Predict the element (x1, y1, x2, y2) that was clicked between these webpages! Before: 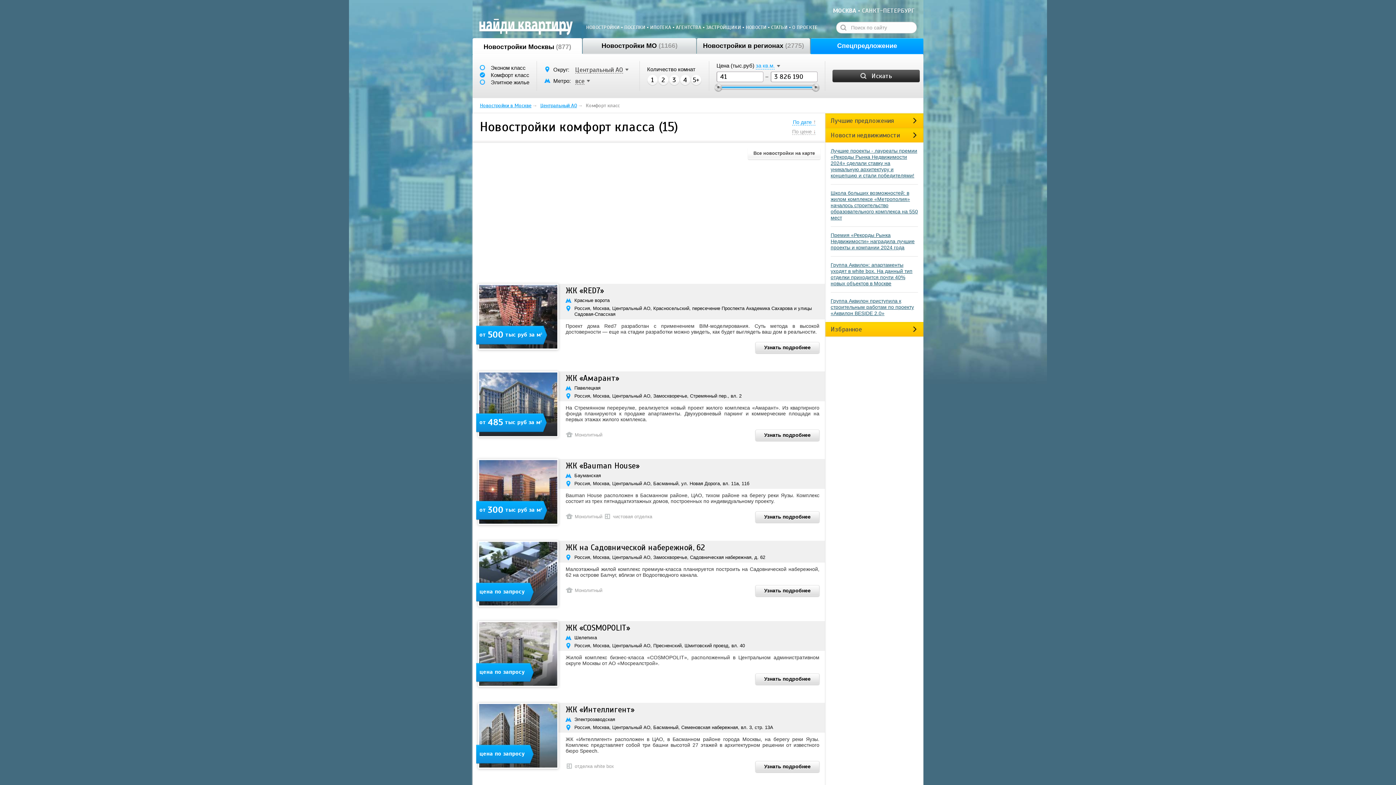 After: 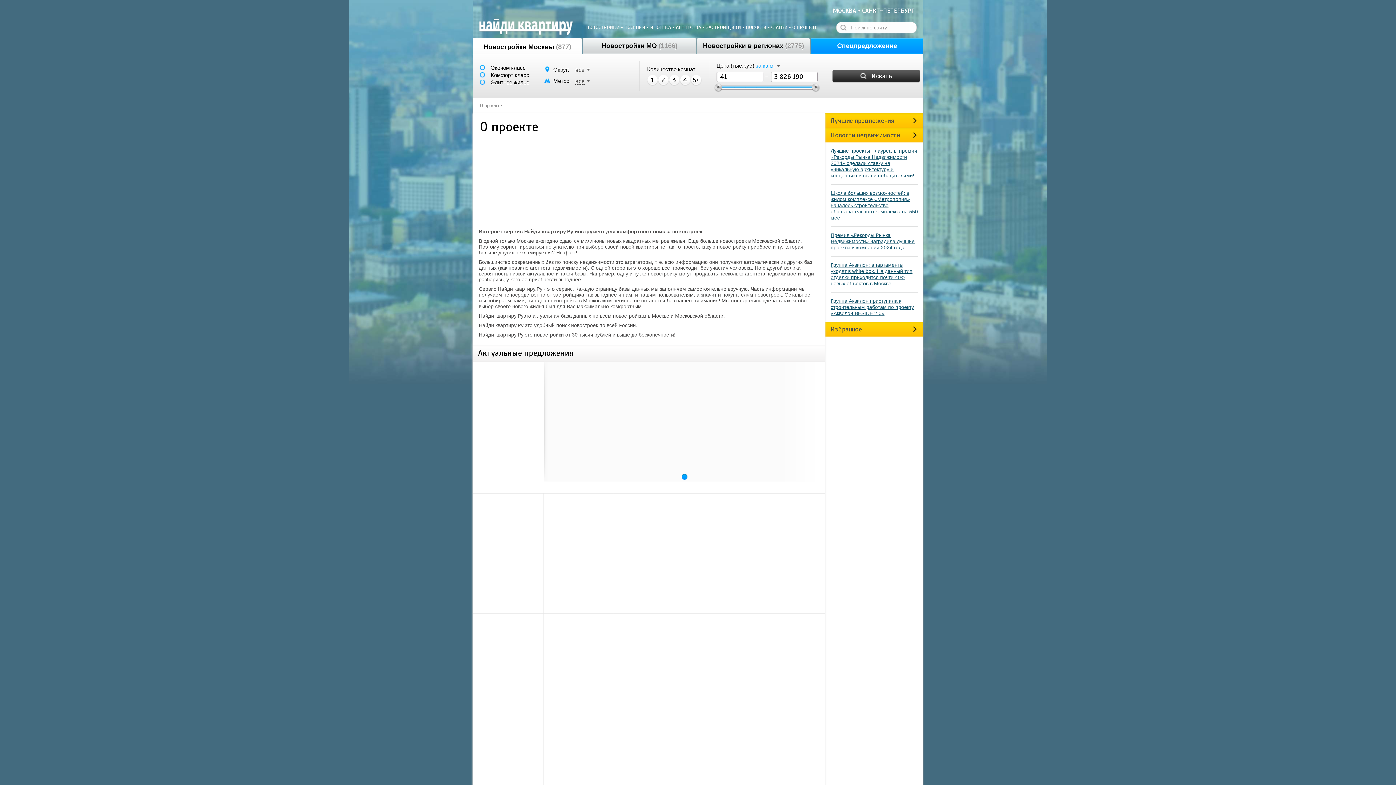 Action: bbox: (792, 24, 817, 30) label: О ПРОЕКТЕ